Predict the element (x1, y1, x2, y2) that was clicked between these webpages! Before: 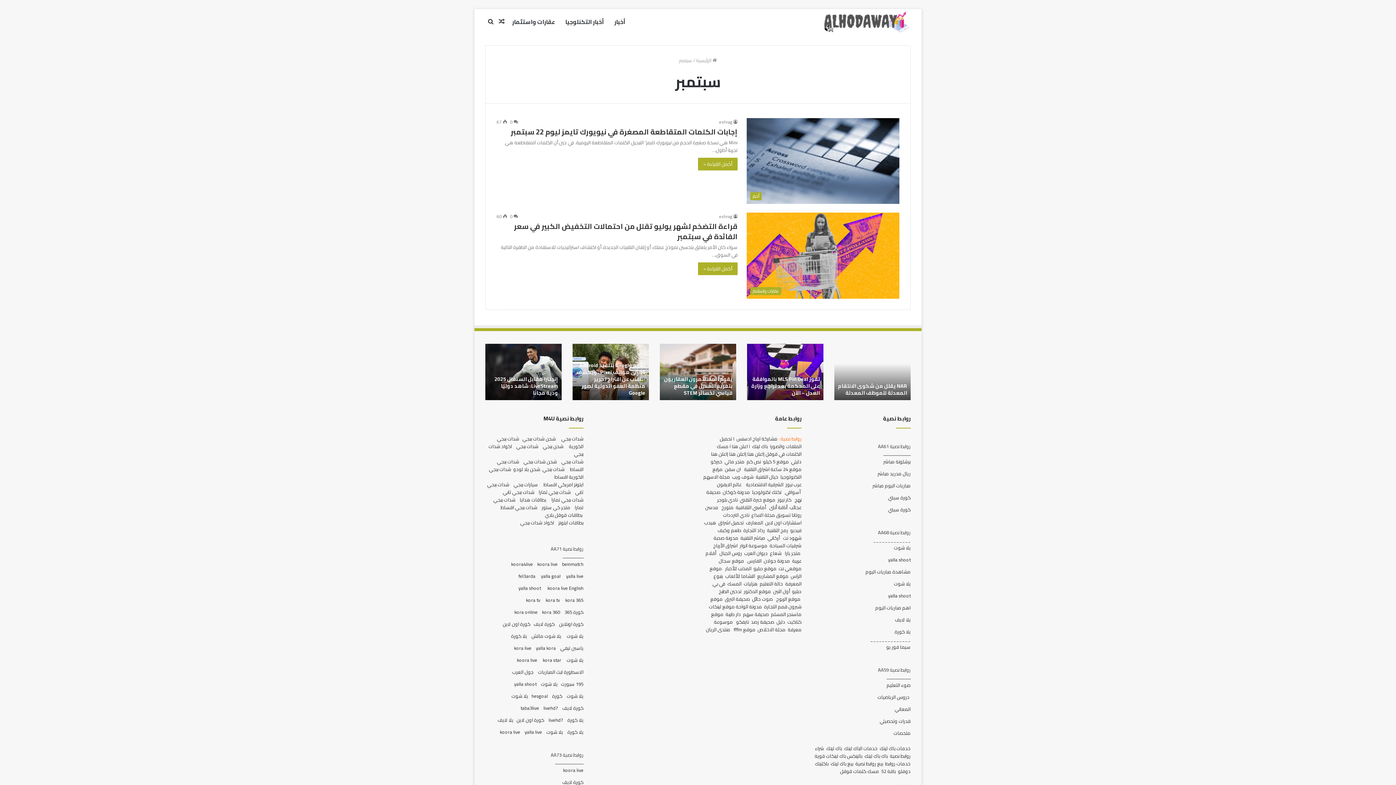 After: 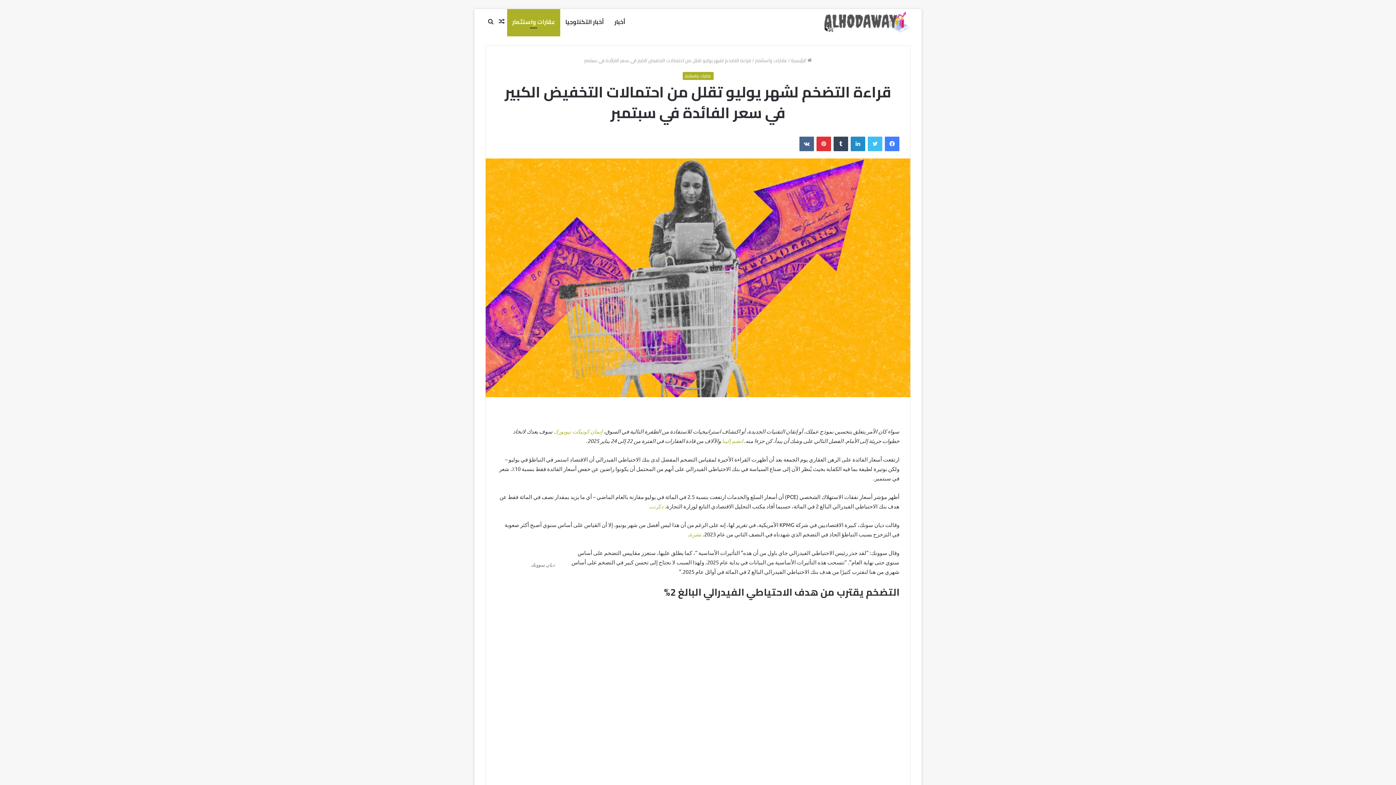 Action: label: قراءة التضخم لشهر يوليو تقلل من احتمالات التخفيض الكبير في سعر الفائدة في سبتمبر bbox: (514, 219, 737, 243)